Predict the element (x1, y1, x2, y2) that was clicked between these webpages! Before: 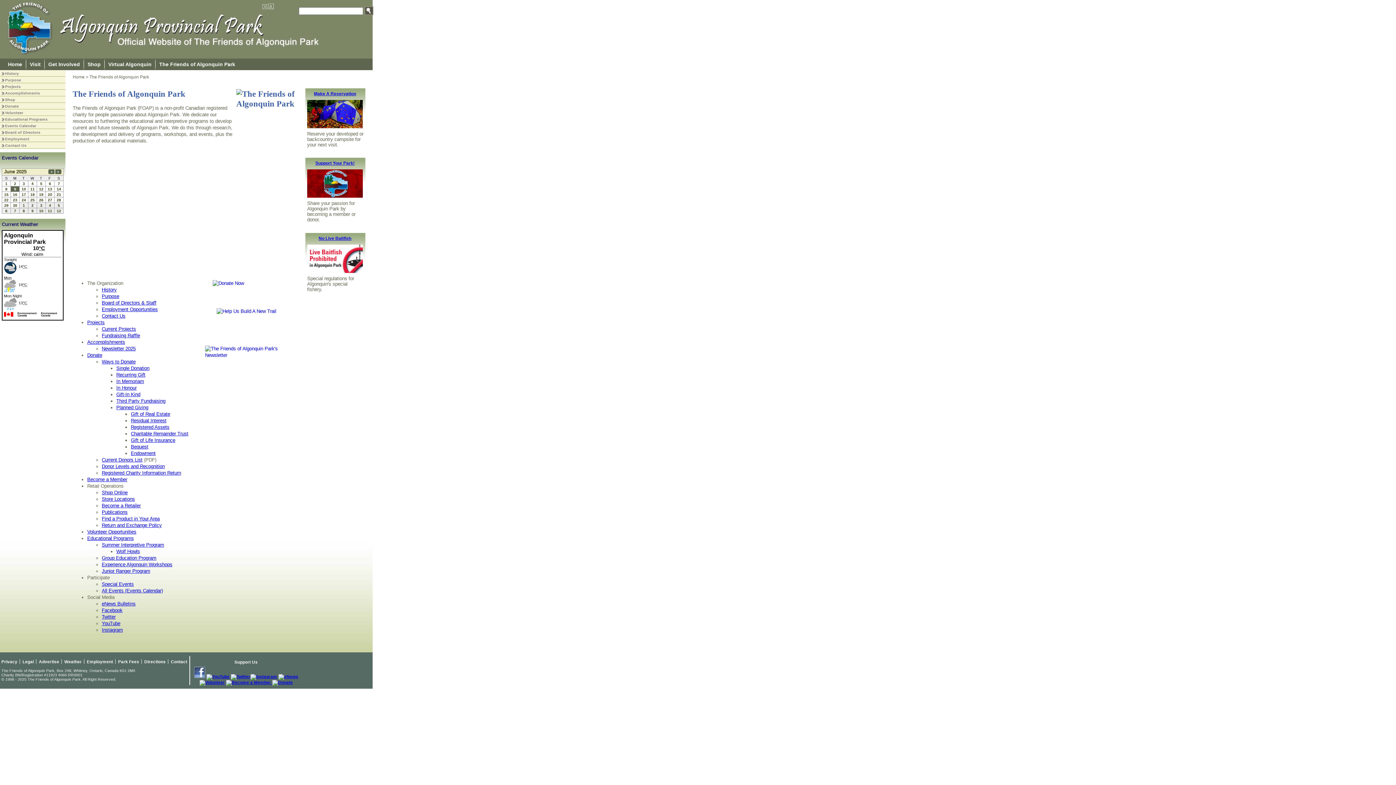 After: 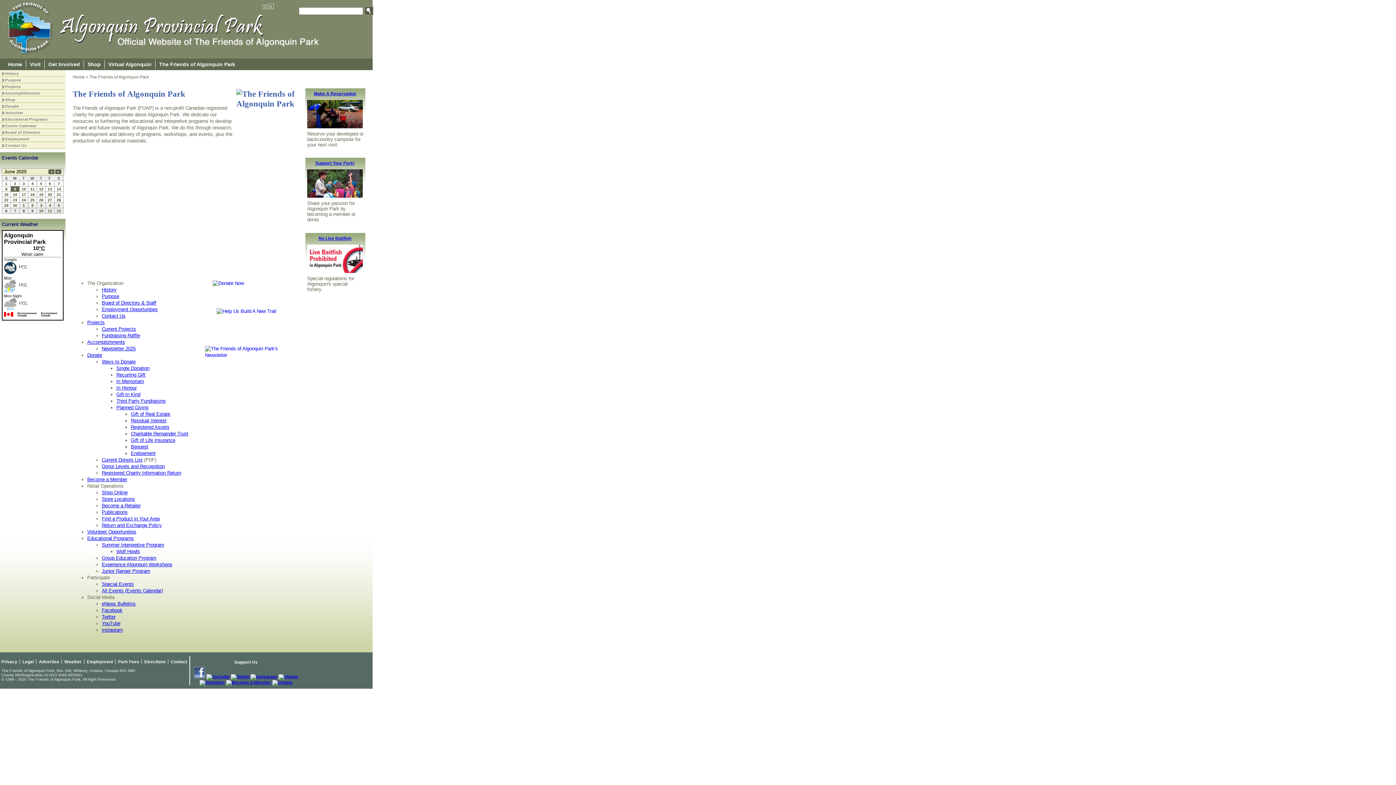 Action: label: History bbox: (101, 287, 116, 292)